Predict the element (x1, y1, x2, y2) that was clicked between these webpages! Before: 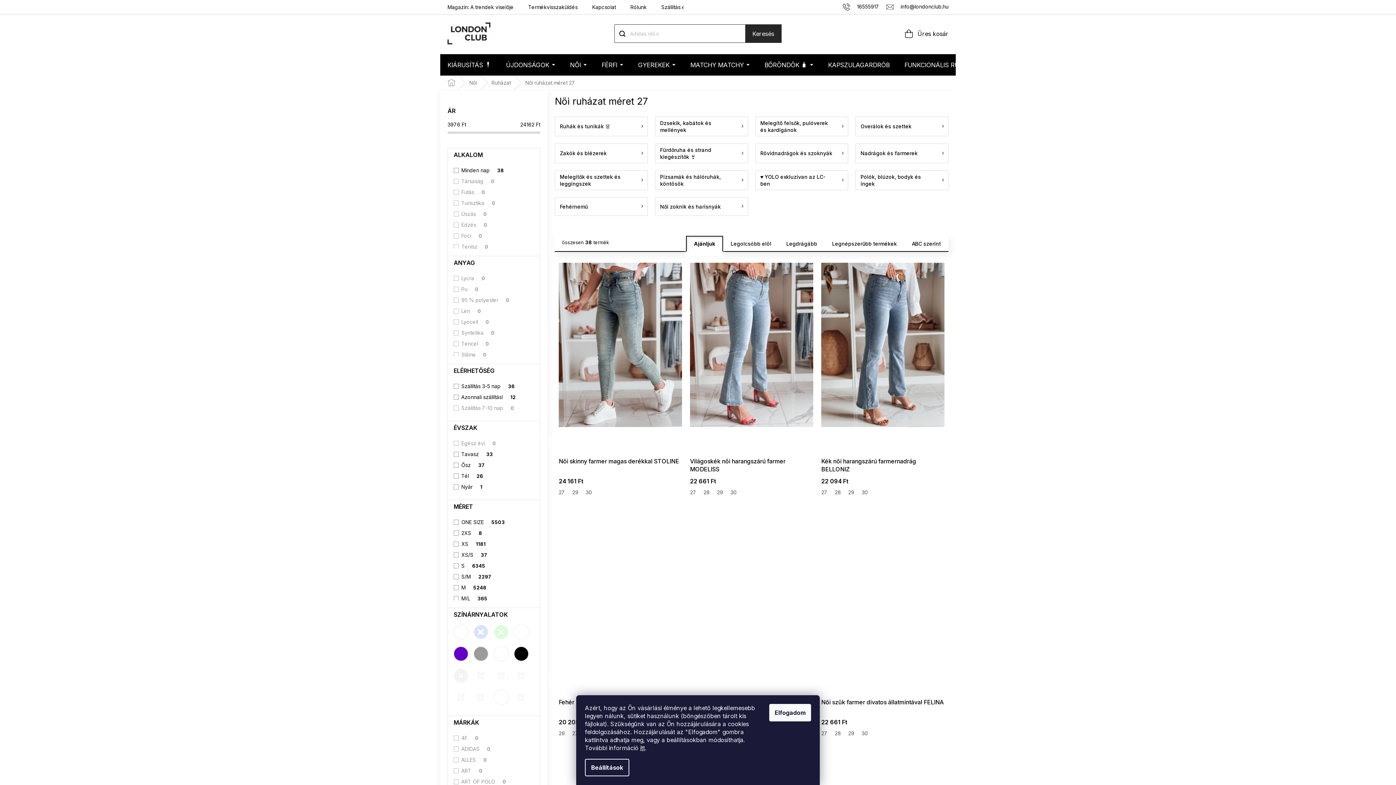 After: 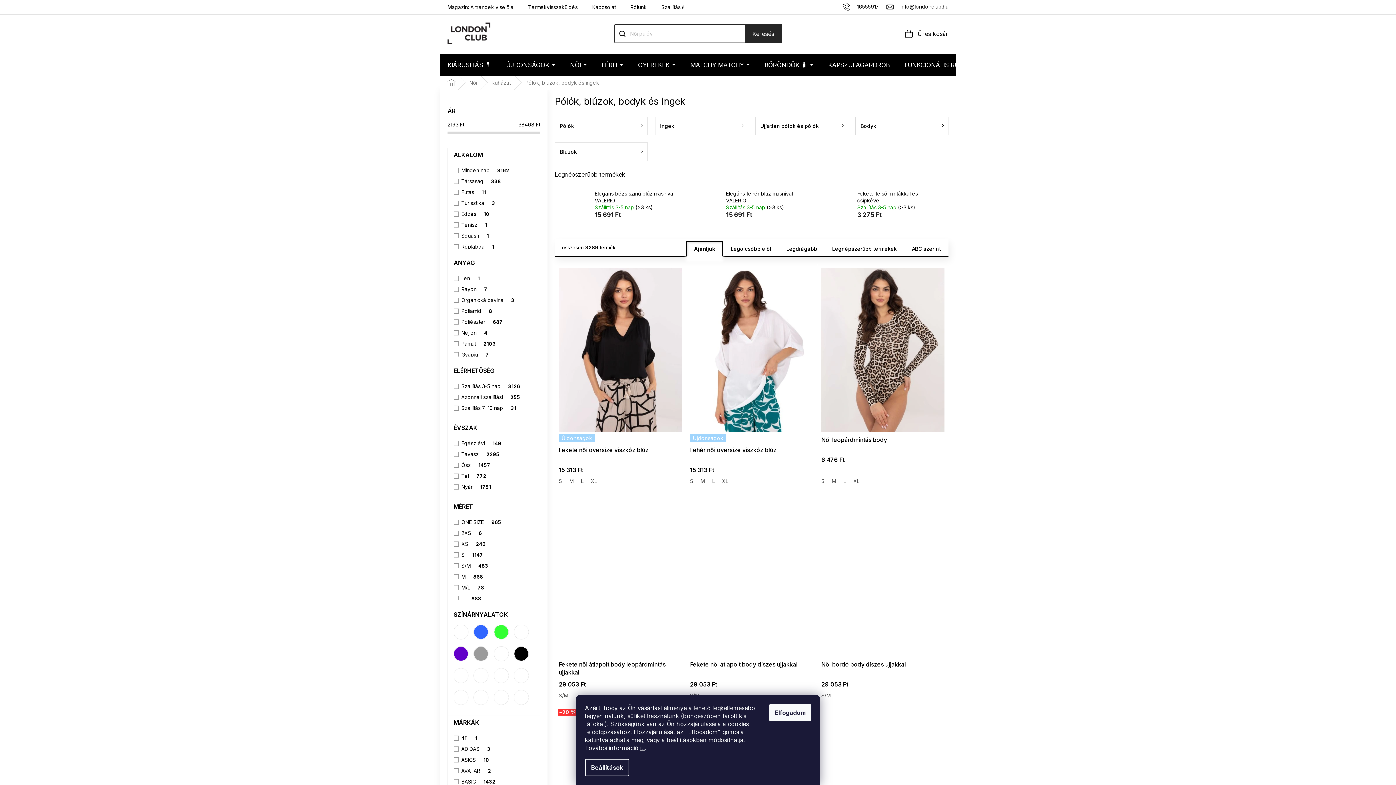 Action: label: Pólók, blúzok, bodyk és ingek bbox: (855, 170, 948, 190)